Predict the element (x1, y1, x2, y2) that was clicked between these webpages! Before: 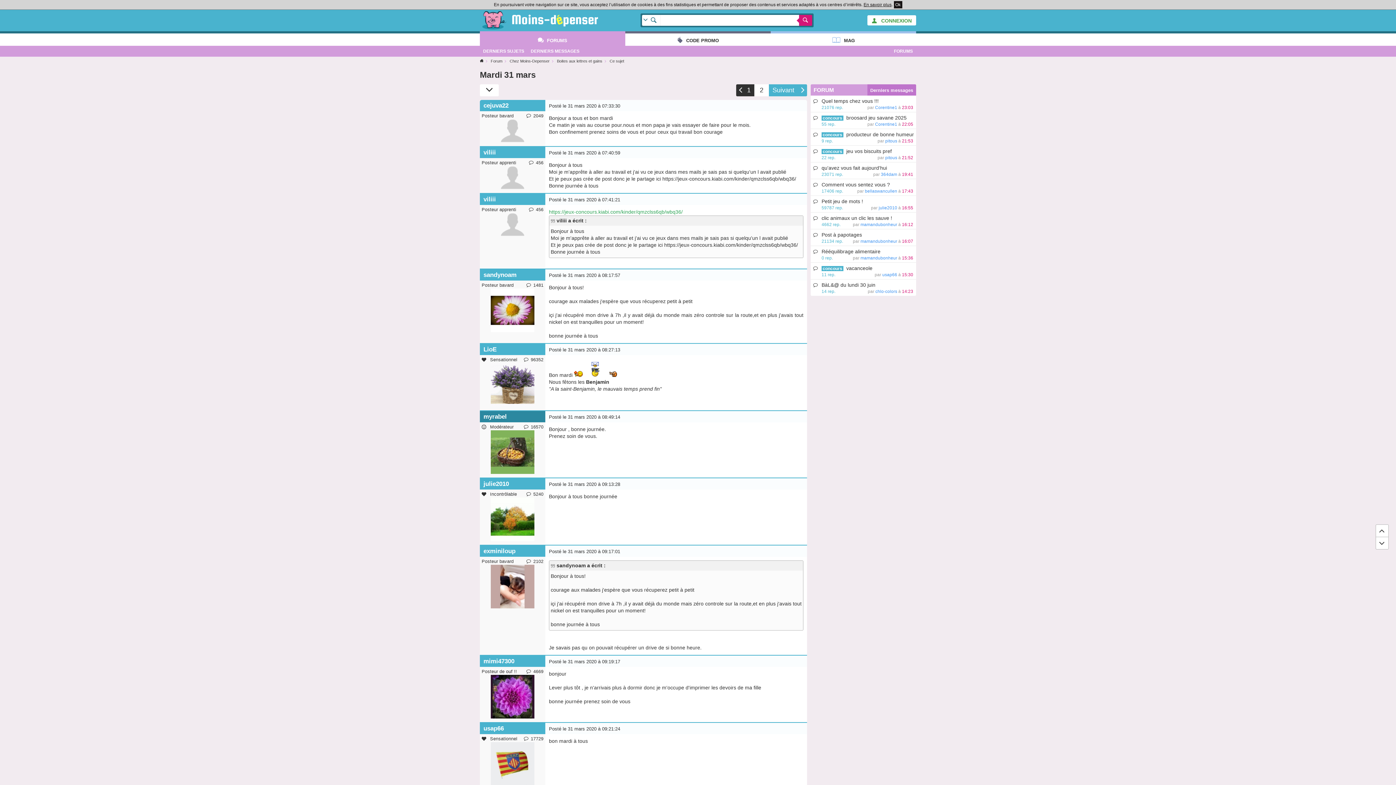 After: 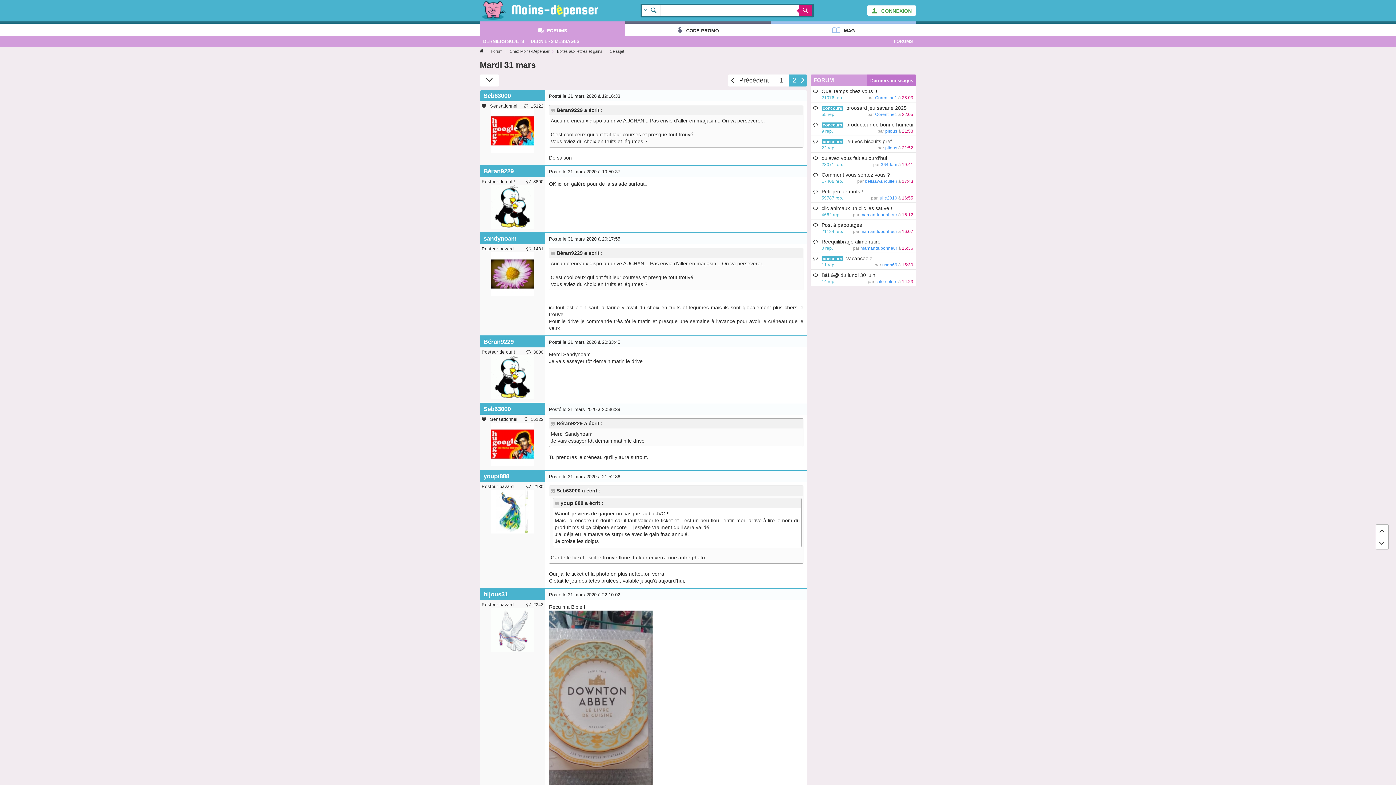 Action: label: 2 bbox: (754, 84, 769, 96)